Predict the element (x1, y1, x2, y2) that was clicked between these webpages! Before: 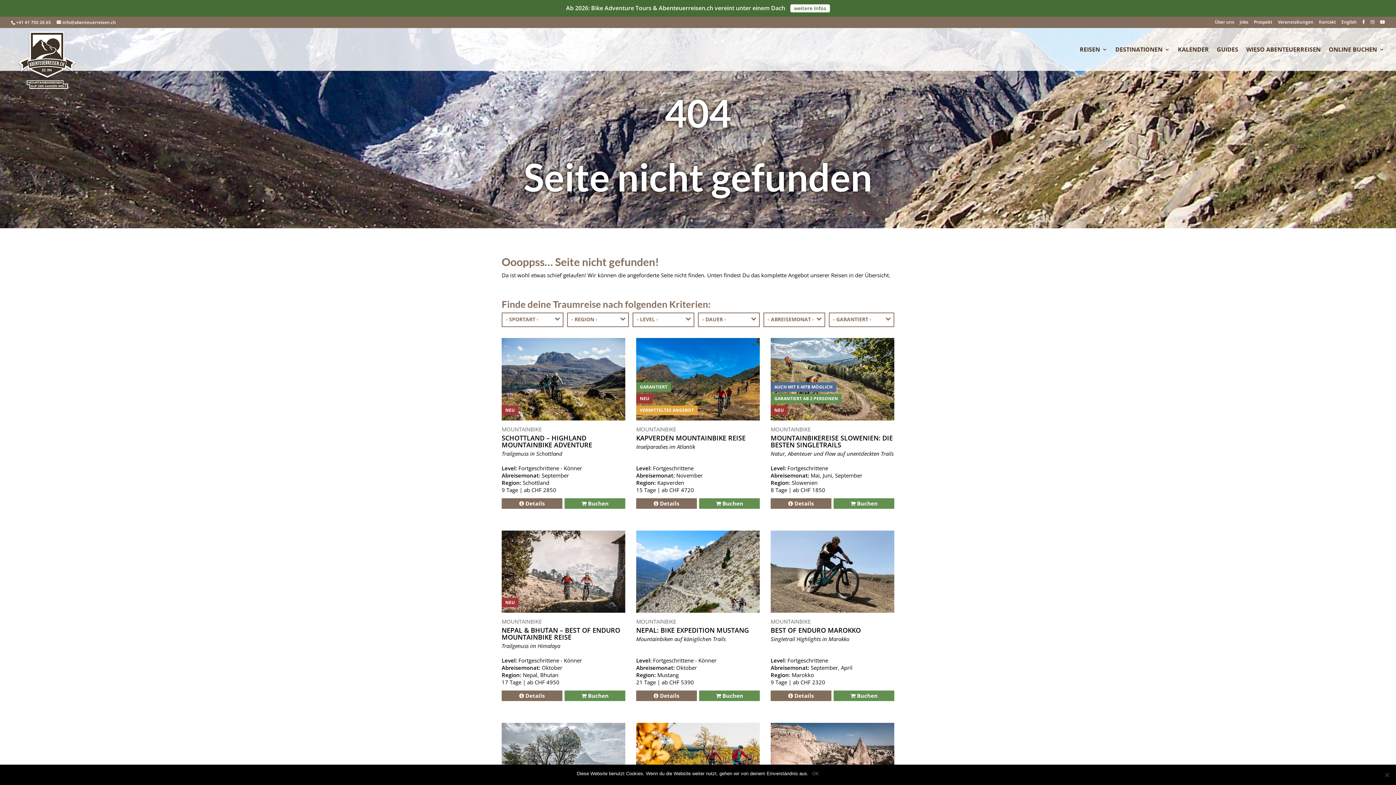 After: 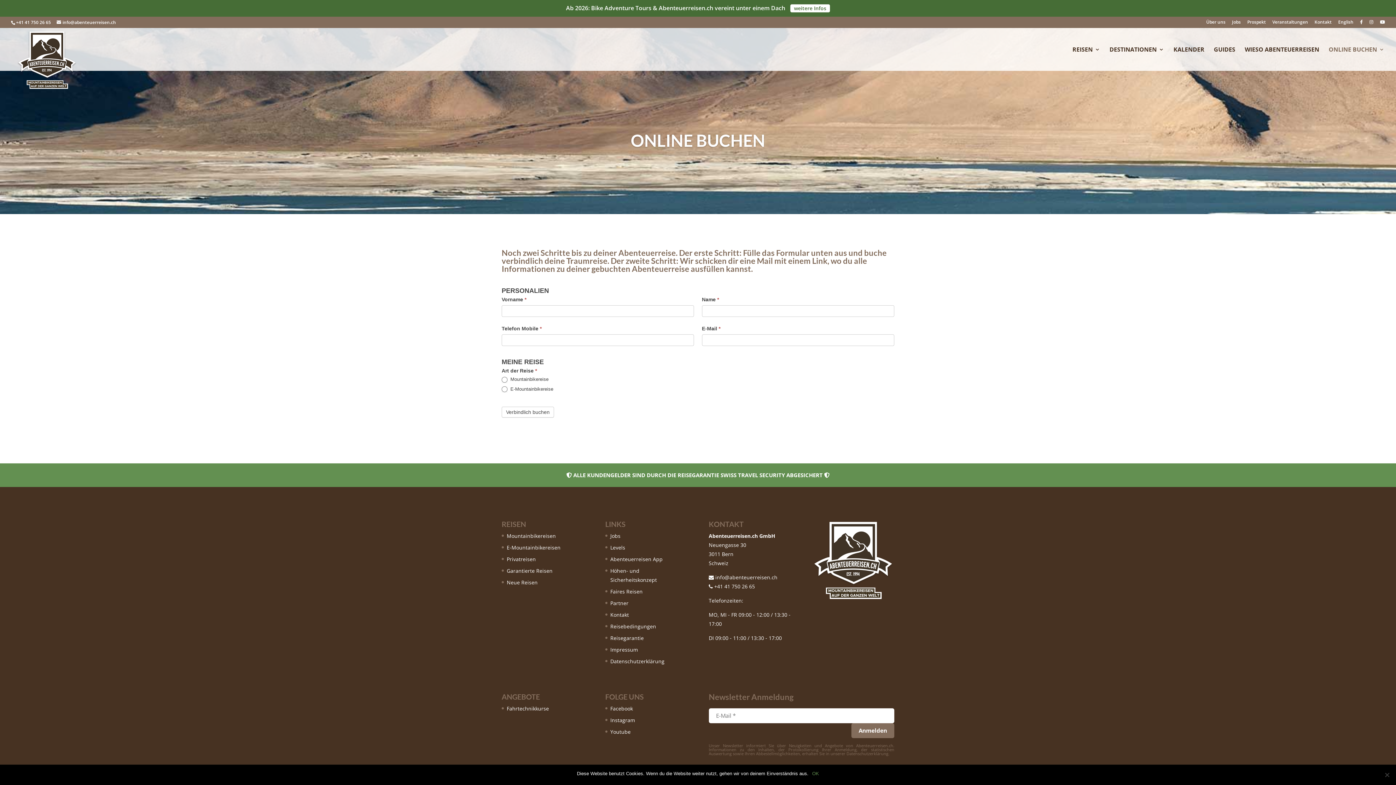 Action: bbox: (833, 498, 894, 508) label:  Buchen